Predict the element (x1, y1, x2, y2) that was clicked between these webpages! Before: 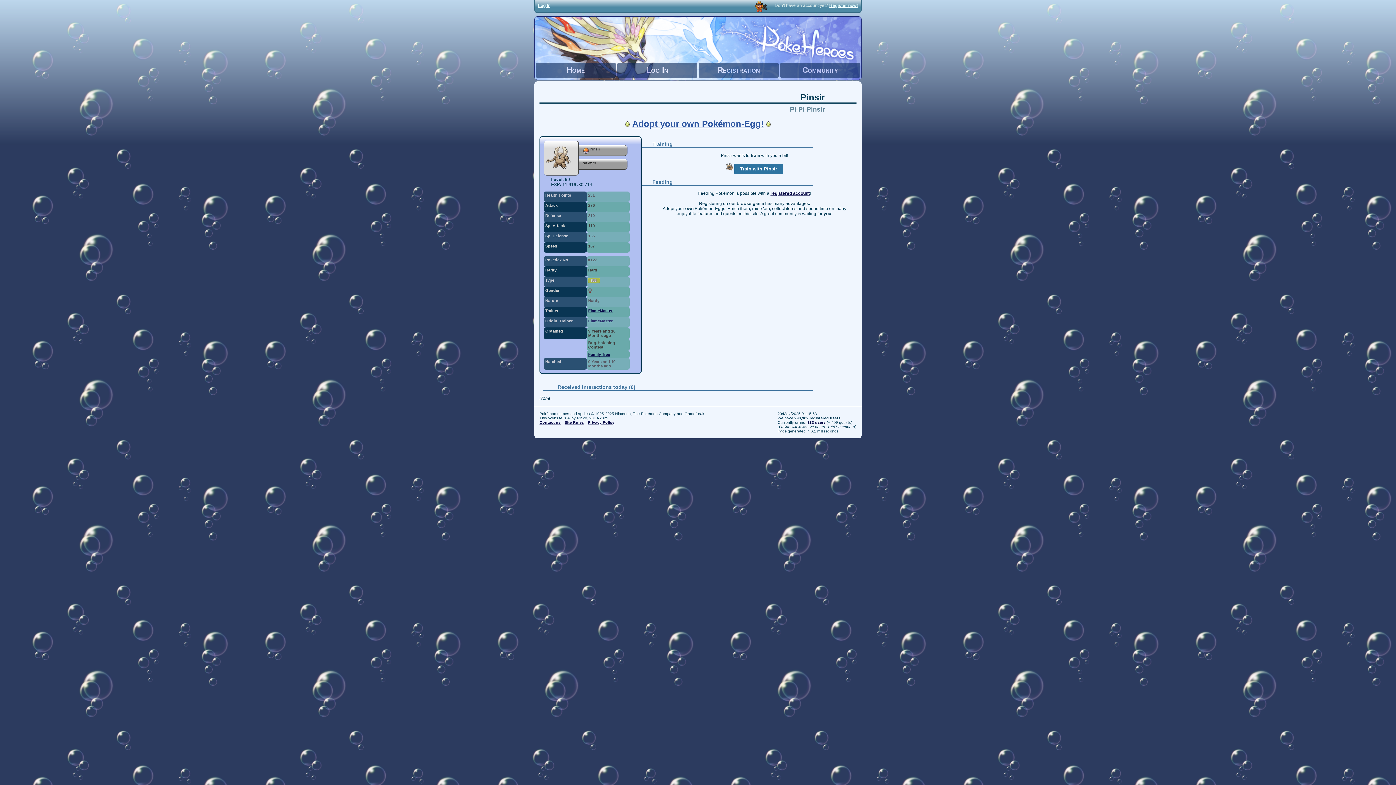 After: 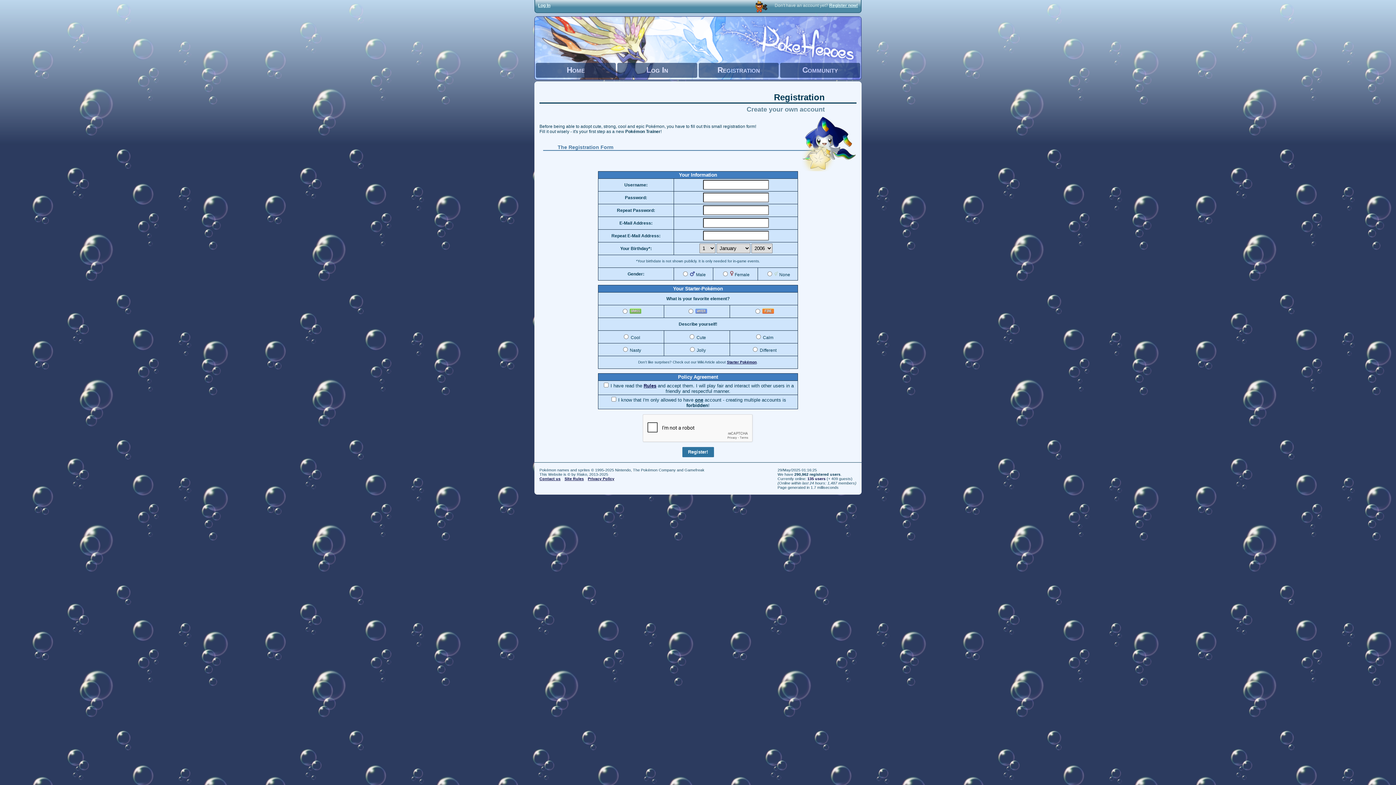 Action: bbox: (770, 190, 809, 196) label: registered account